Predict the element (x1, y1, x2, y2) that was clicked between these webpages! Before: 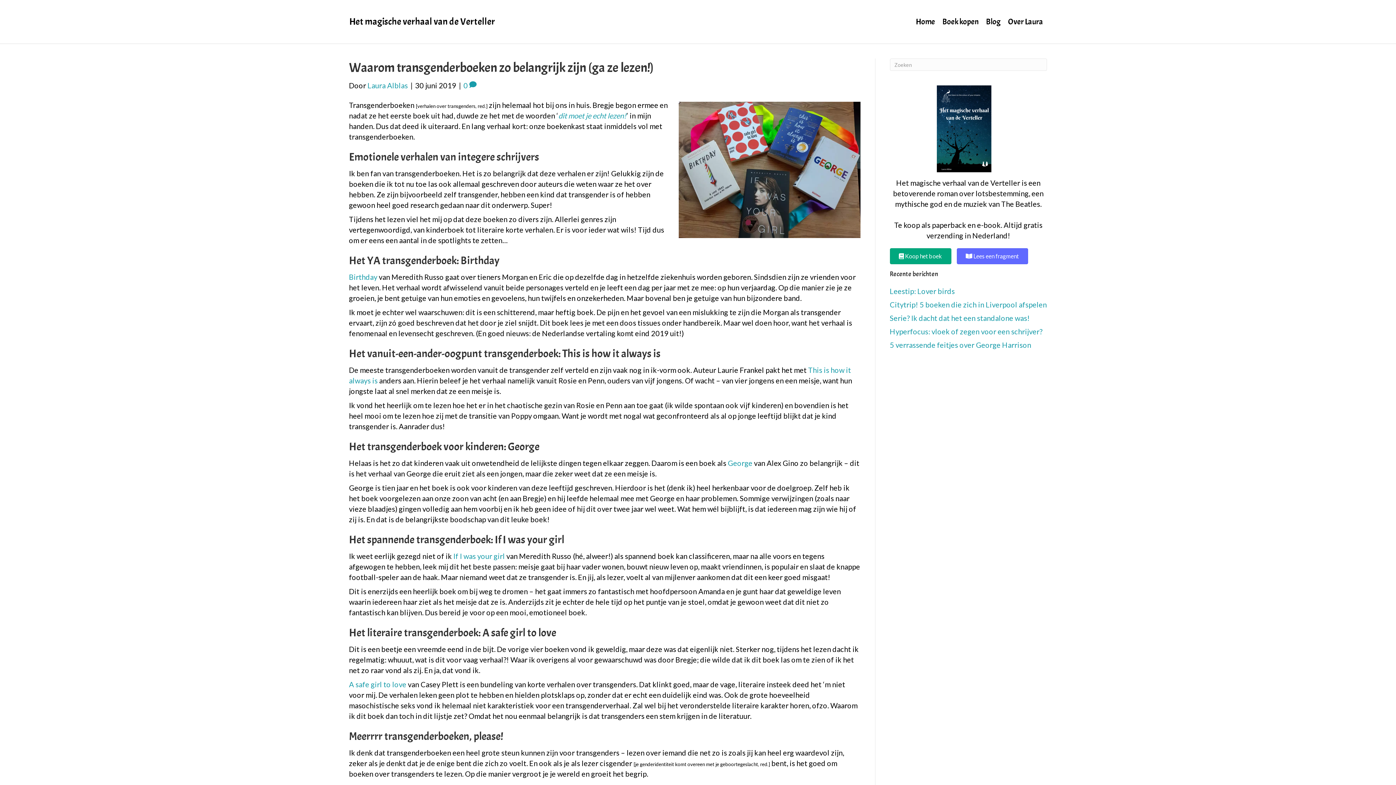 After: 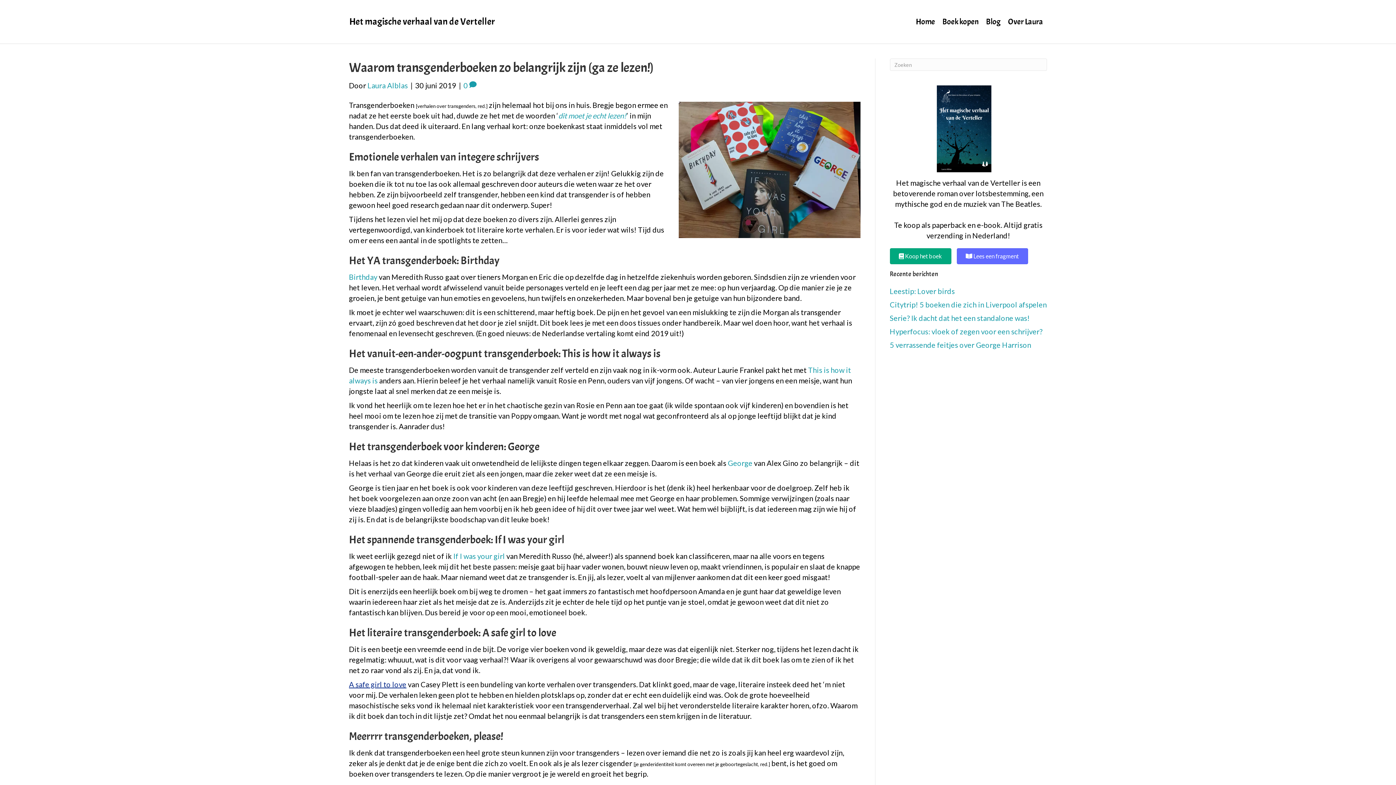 Action: bbox: (349, 680, 406, 689) label: A safe girl to love